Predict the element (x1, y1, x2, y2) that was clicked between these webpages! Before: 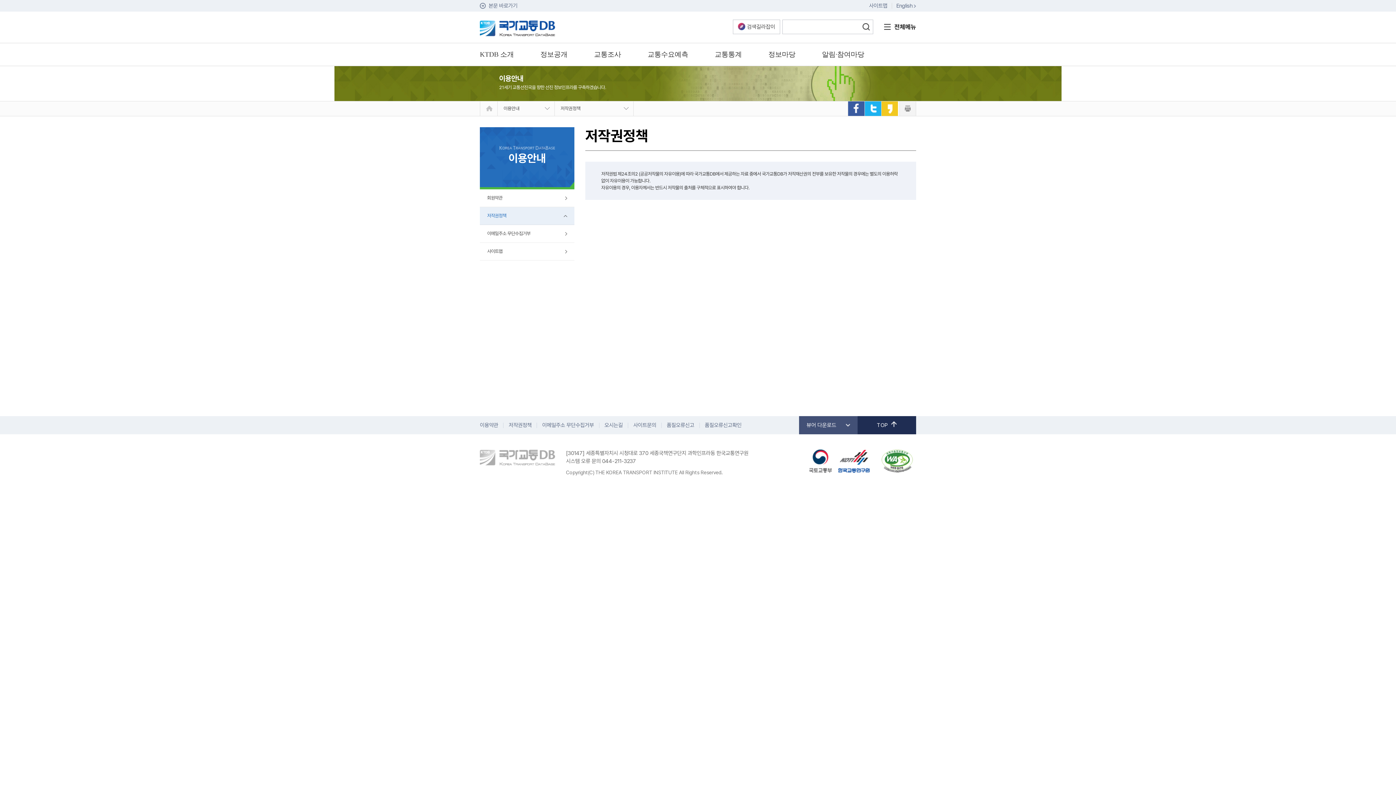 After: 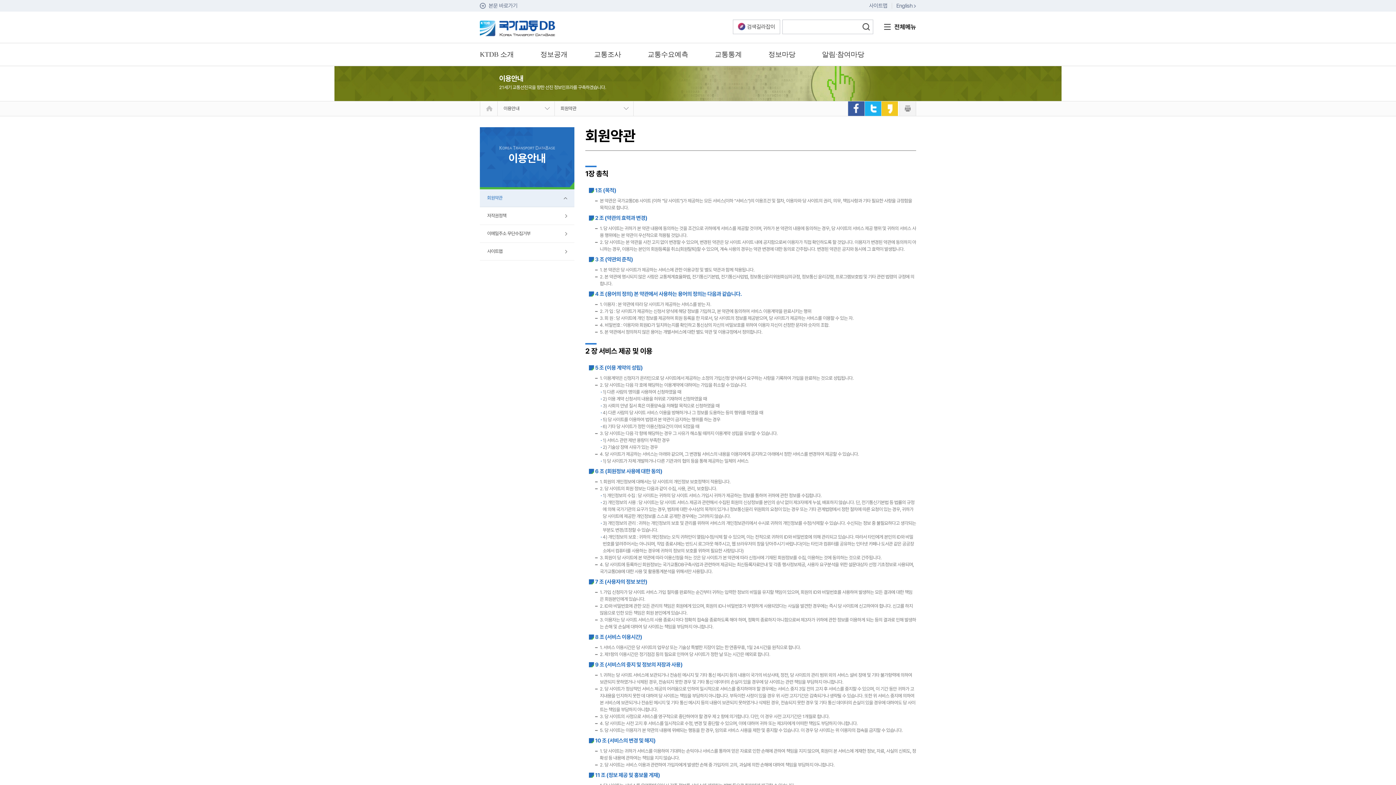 Action: bbox: (480, 421, 498, 429) label: 이용약관